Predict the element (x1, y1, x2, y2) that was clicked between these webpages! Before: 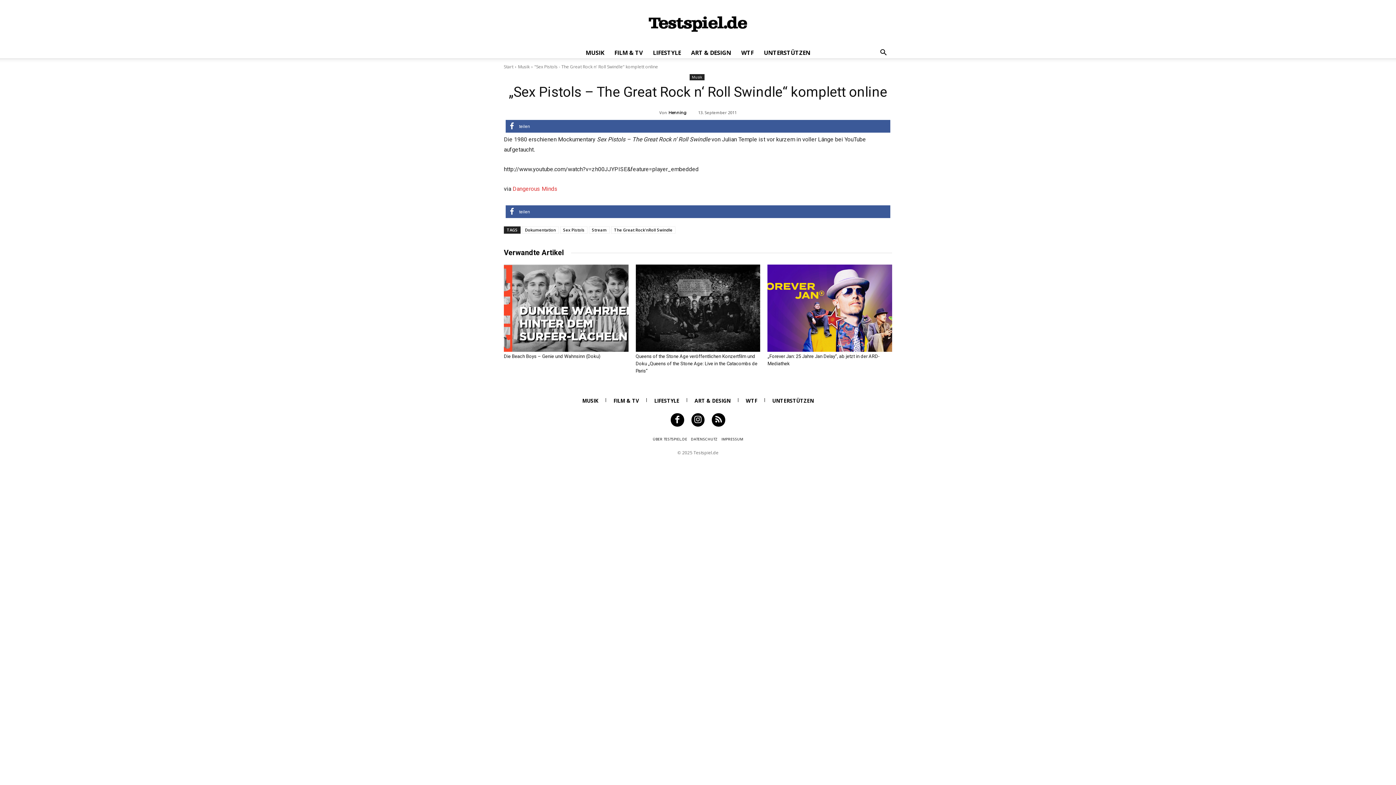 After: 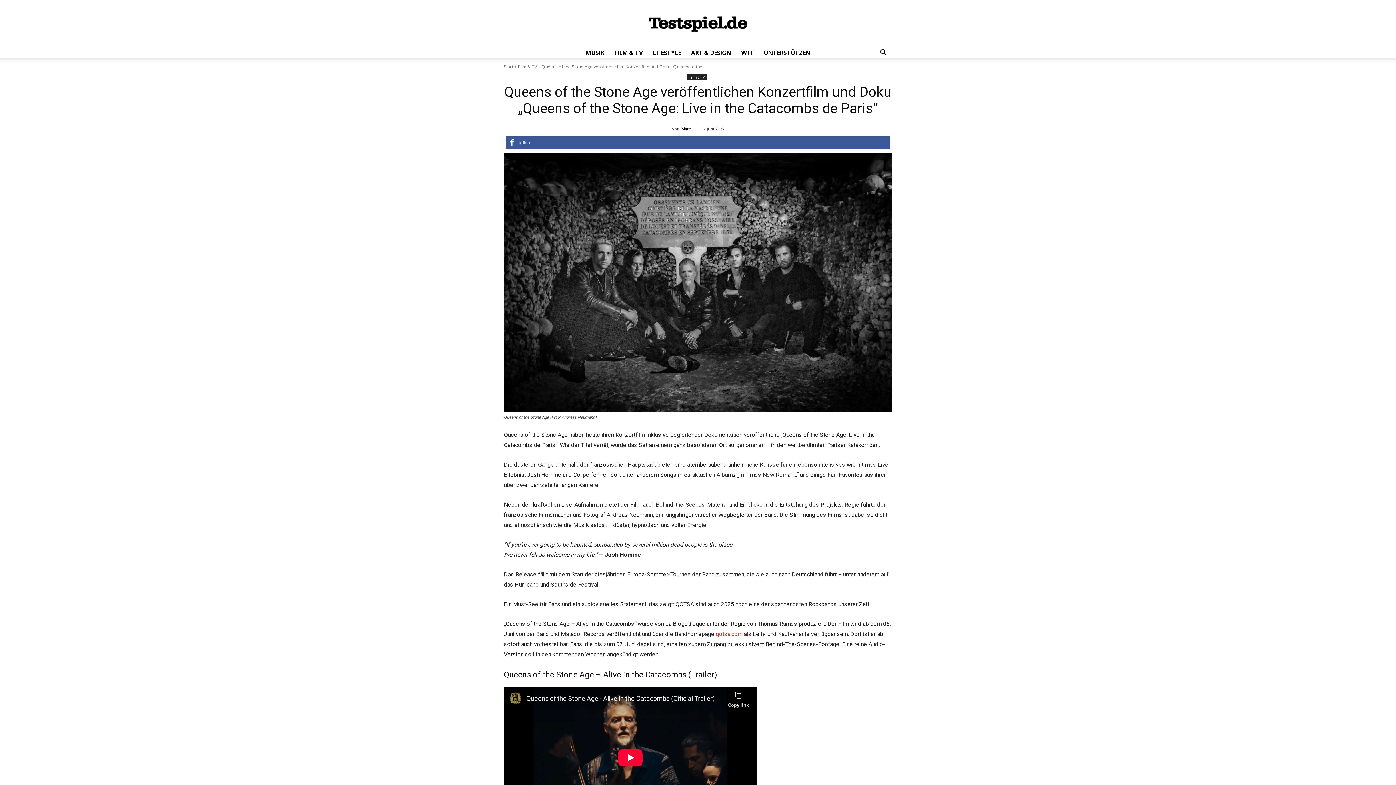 Action: bbox: (635, 264, 760, 351)